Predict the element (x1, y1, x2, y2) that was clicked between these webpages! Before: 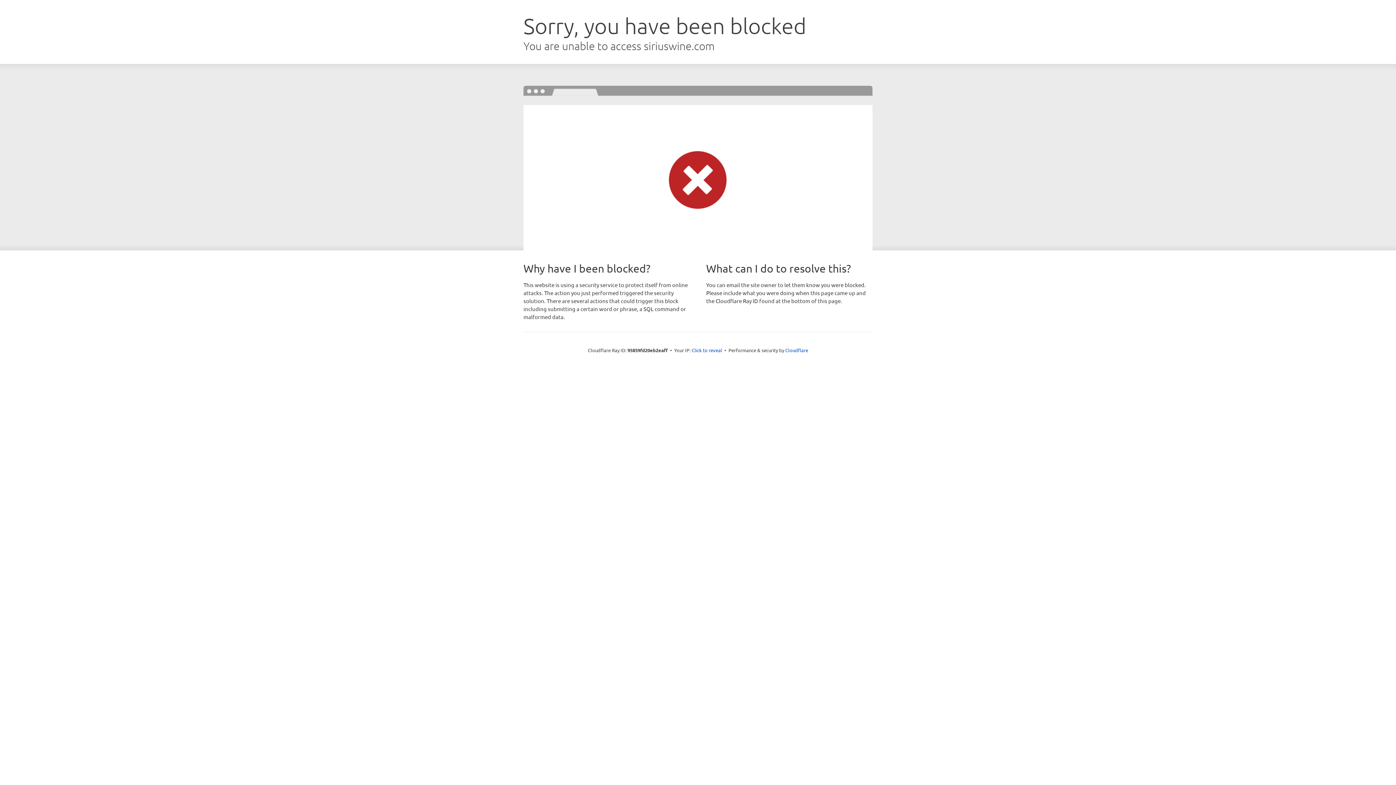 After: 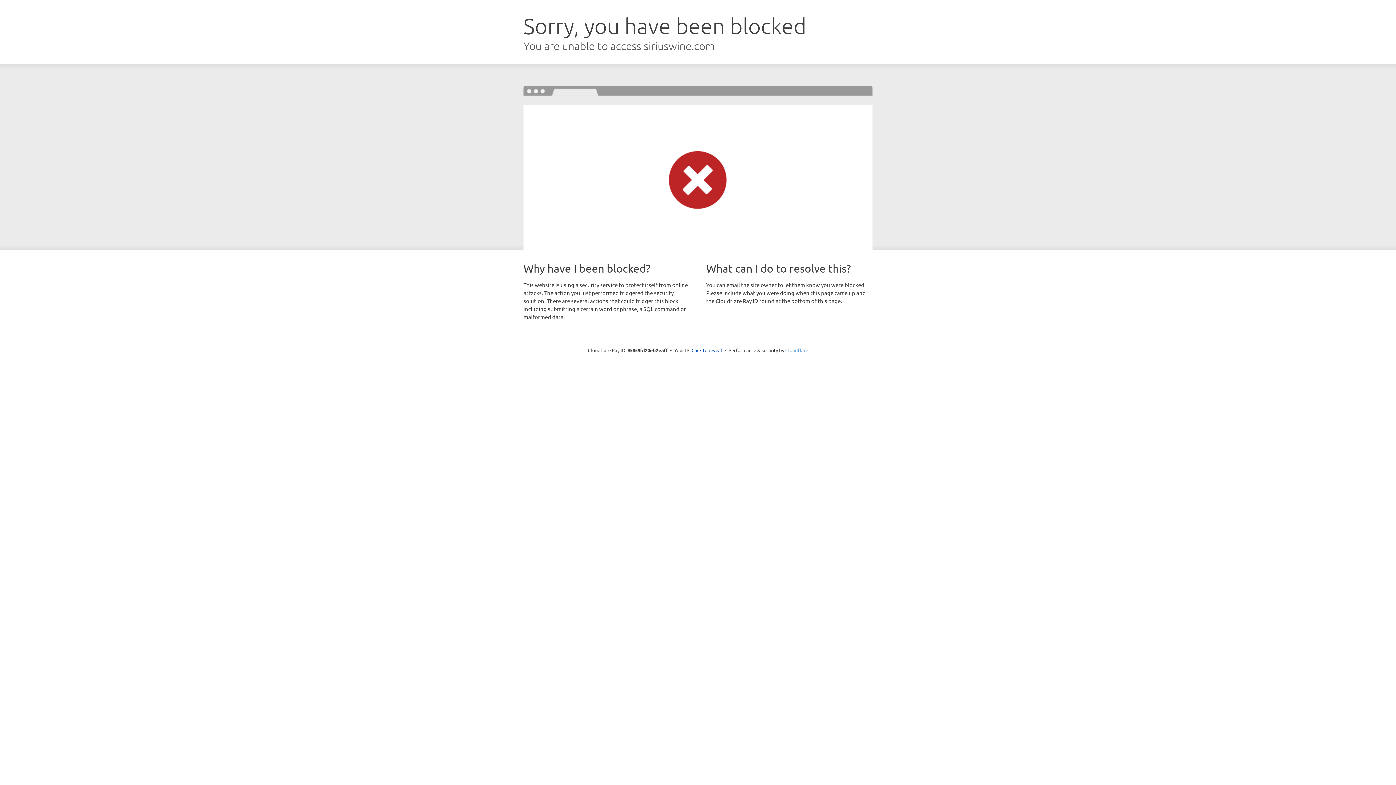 Action: bbox: (785, 347, 808, 353) label: Cloudflare